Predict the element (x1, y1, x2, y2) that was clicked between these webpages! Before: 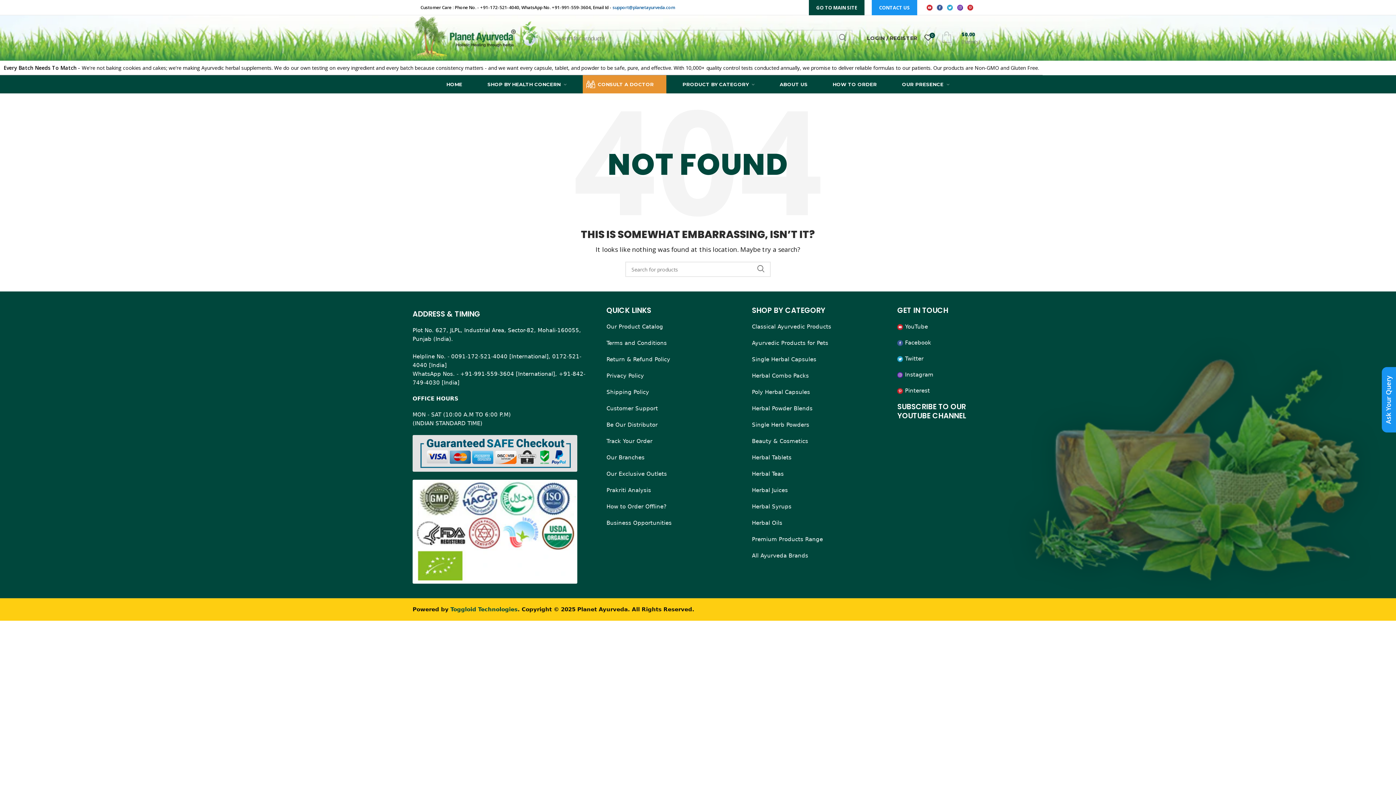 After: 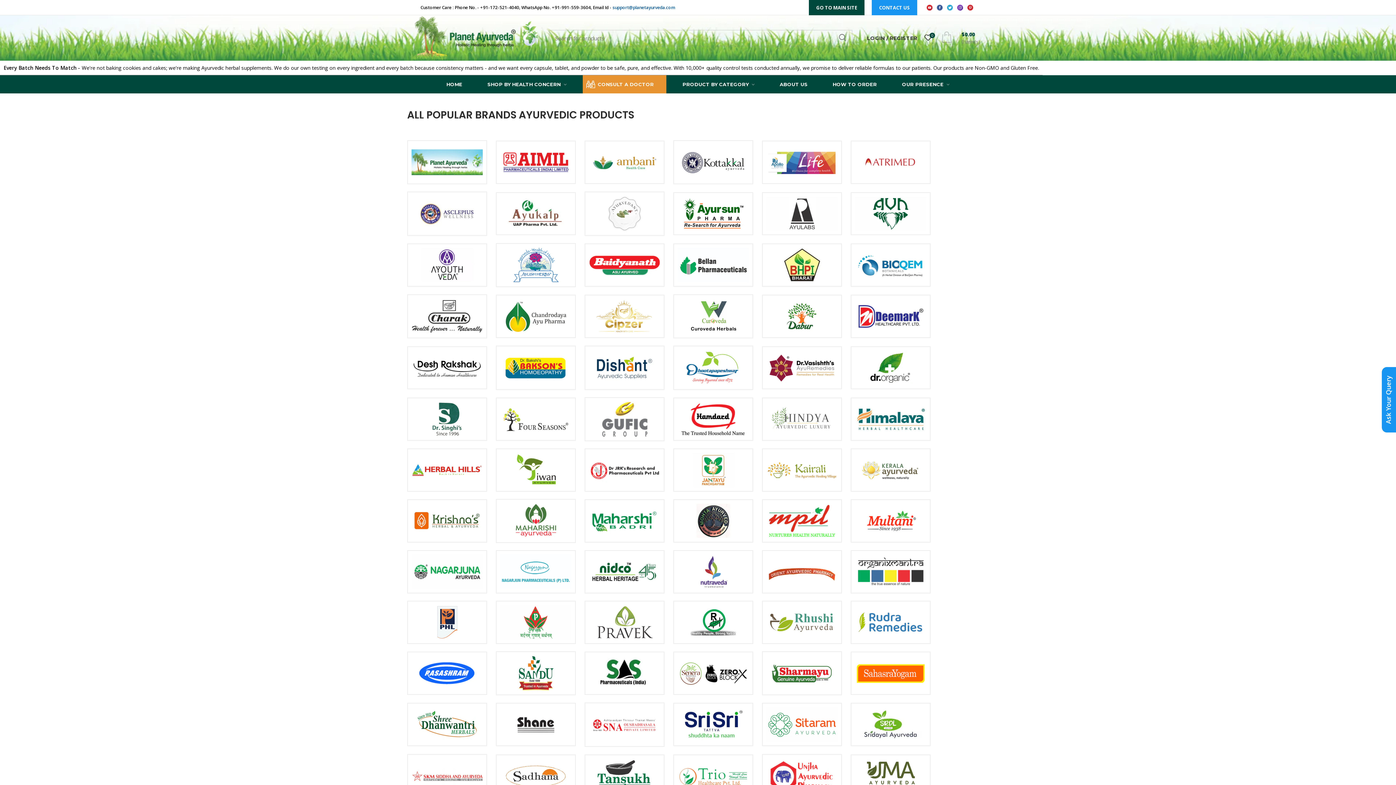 Action: label: All Ayurveda Brands bbox: (752, 552, 808, 559)